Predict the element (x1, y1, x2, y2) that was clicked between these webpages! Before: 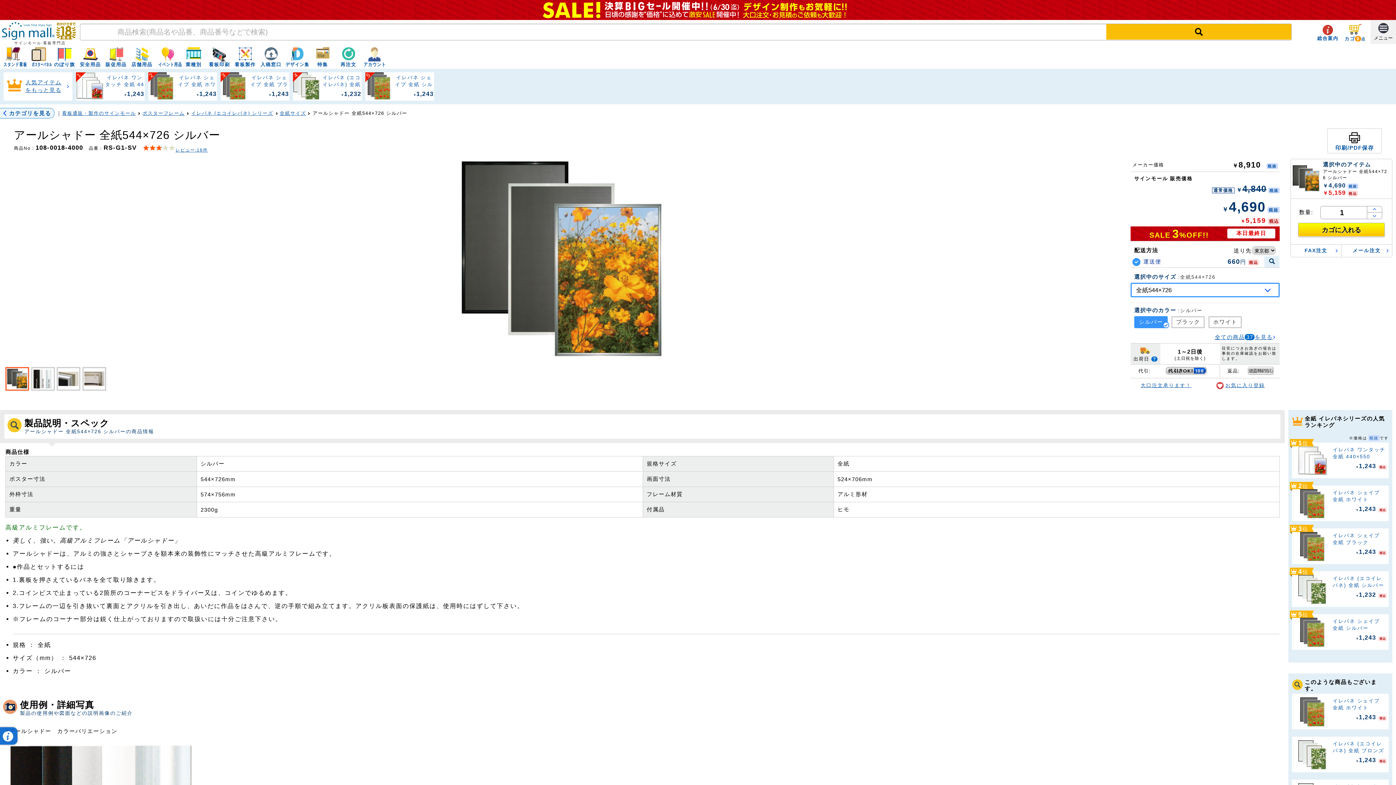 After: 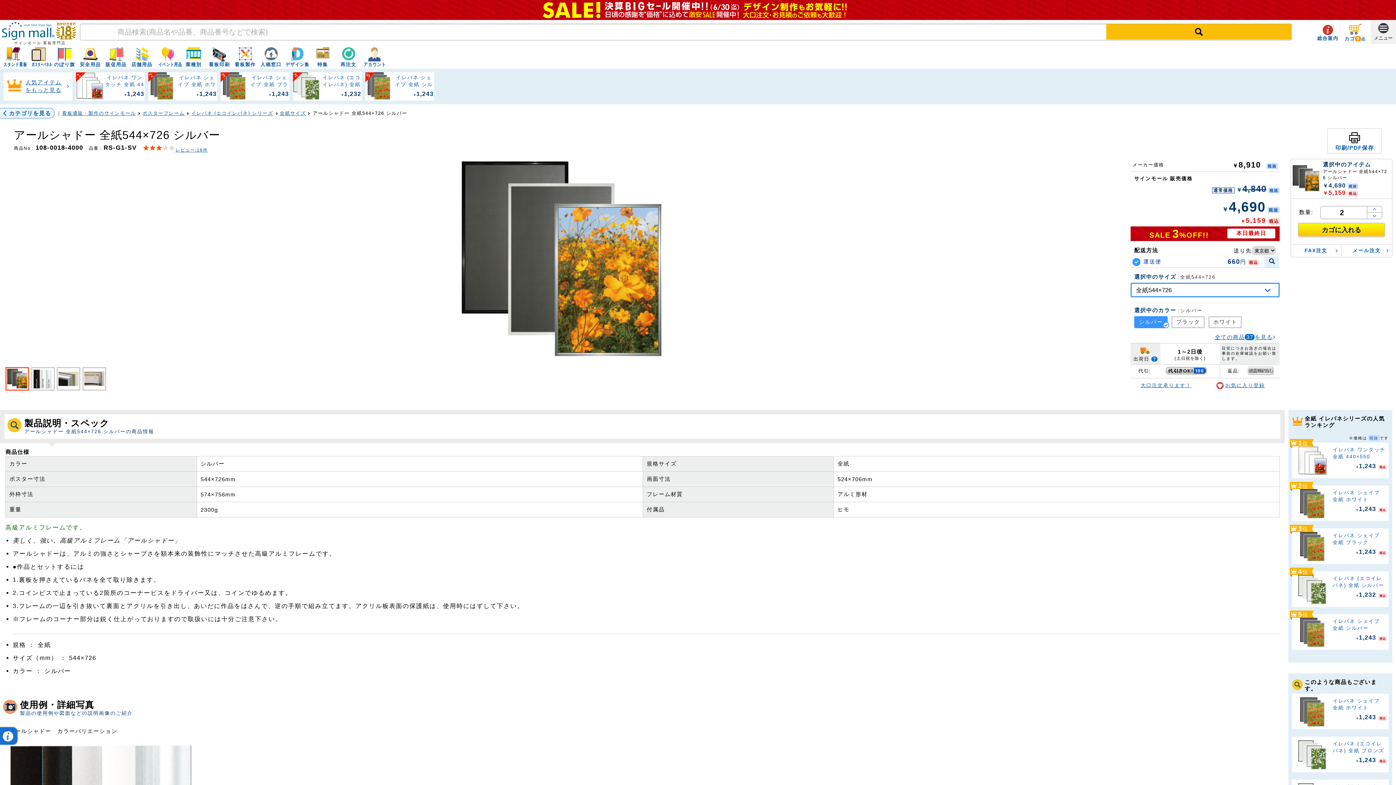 Action: bbox: (1367, 206, 1382, 212)